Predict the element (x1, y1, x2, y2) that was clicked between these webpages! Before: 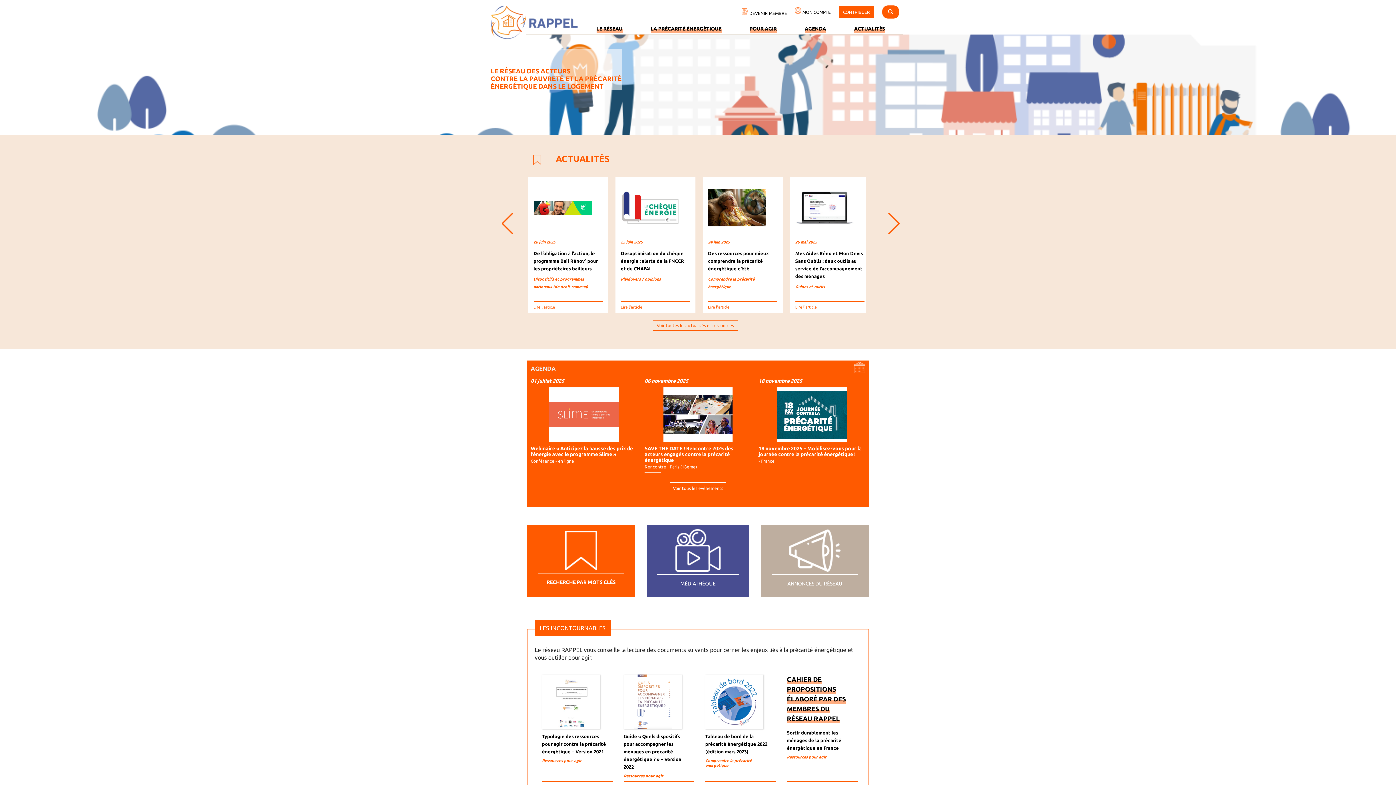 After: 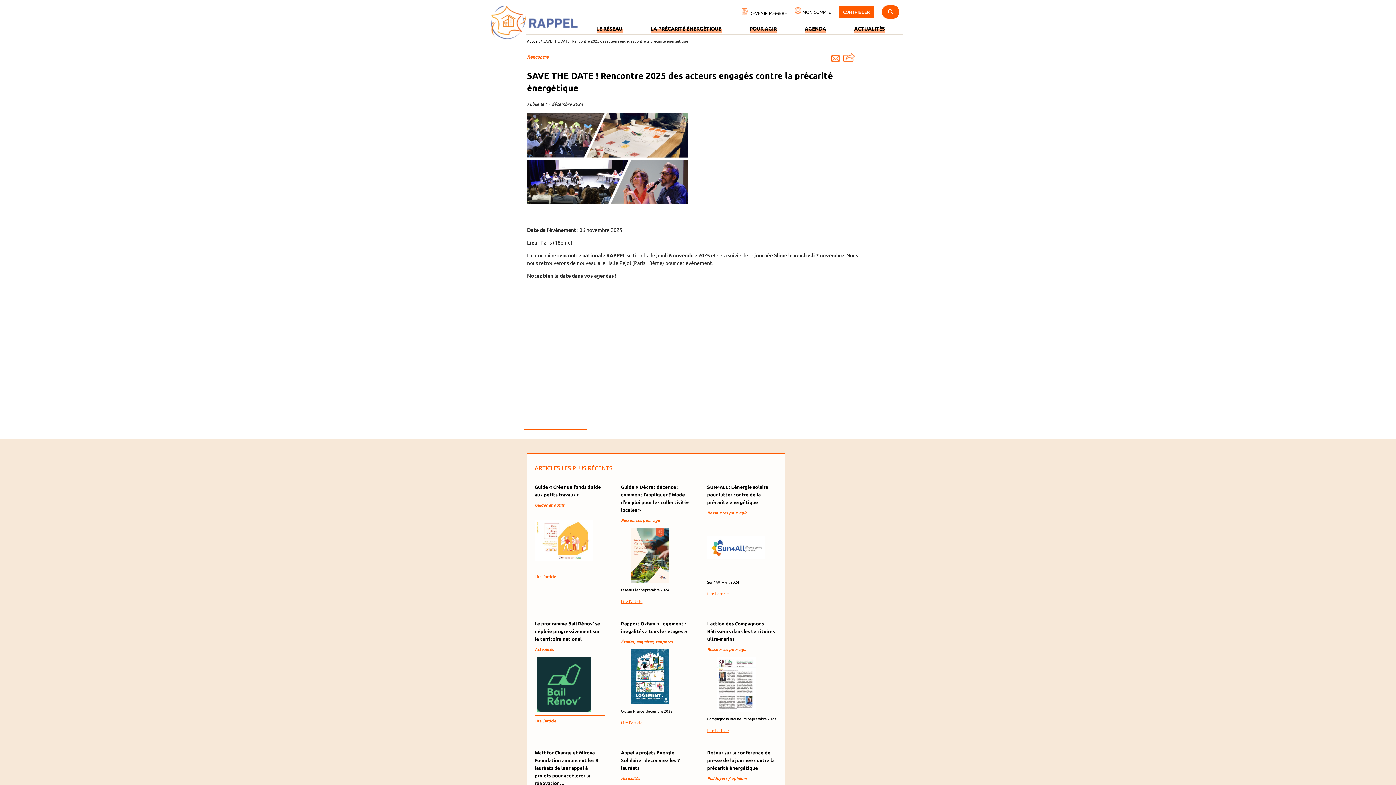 Action: label: 06 novembre 2025

SAVE THE DATE ! Rencontre 2025 des acteurs engagés contre la précarité énergétique

Rencontre - Paris (18ème) bbox: (641, 376, 755, 476)